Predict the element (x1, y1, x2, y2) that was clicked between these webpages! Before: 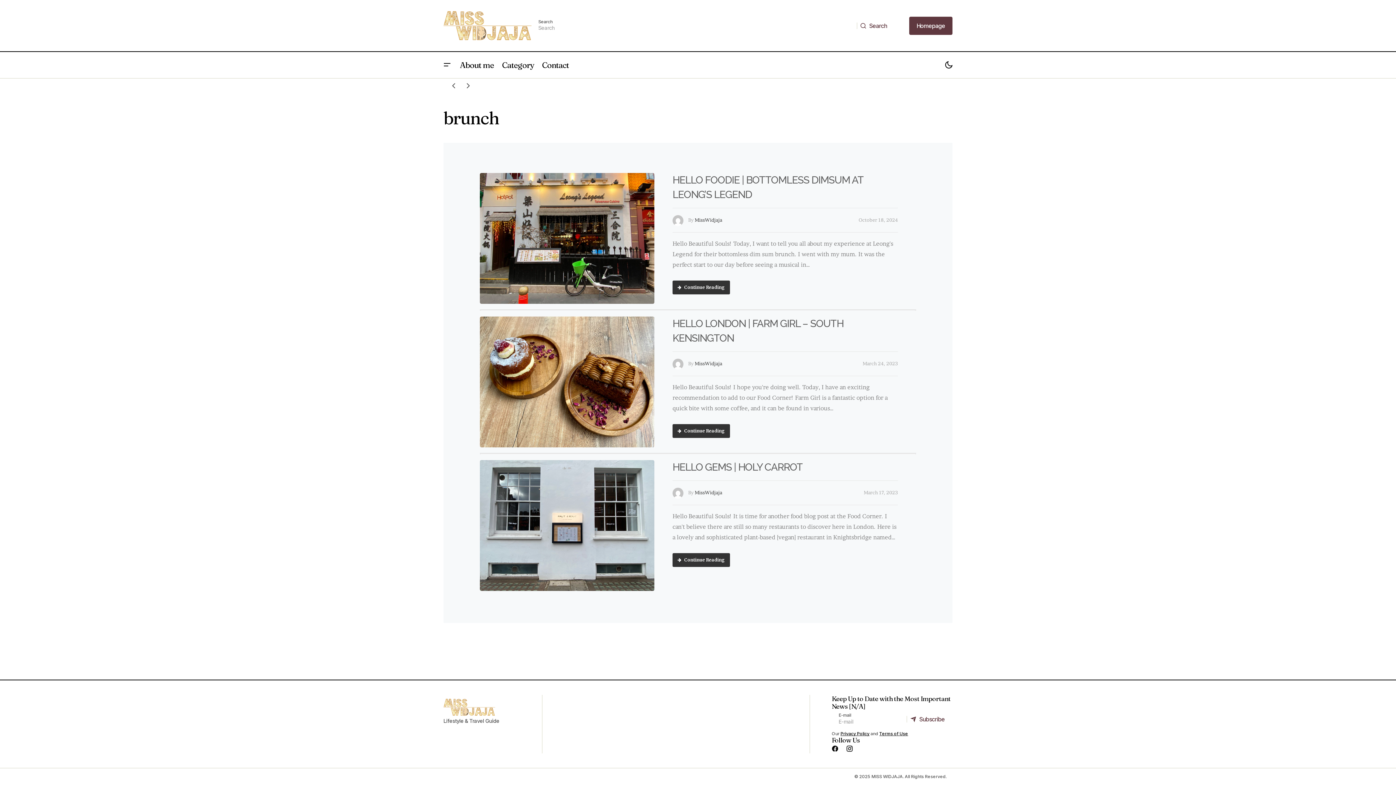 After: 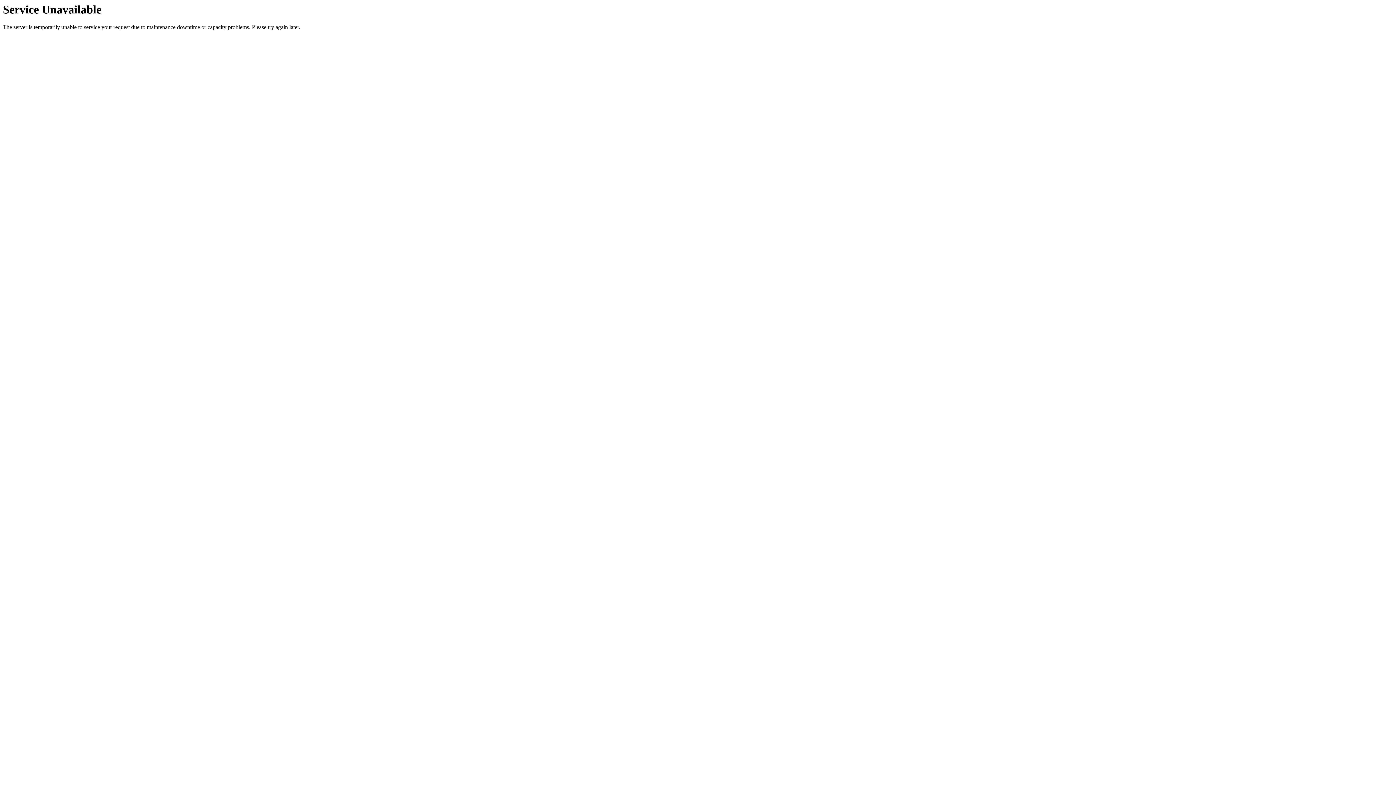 Action: bbox: (672, 316, 898, 345) label: HELLO LONDON | FARM GIRL – SOUTH KENSINGTON